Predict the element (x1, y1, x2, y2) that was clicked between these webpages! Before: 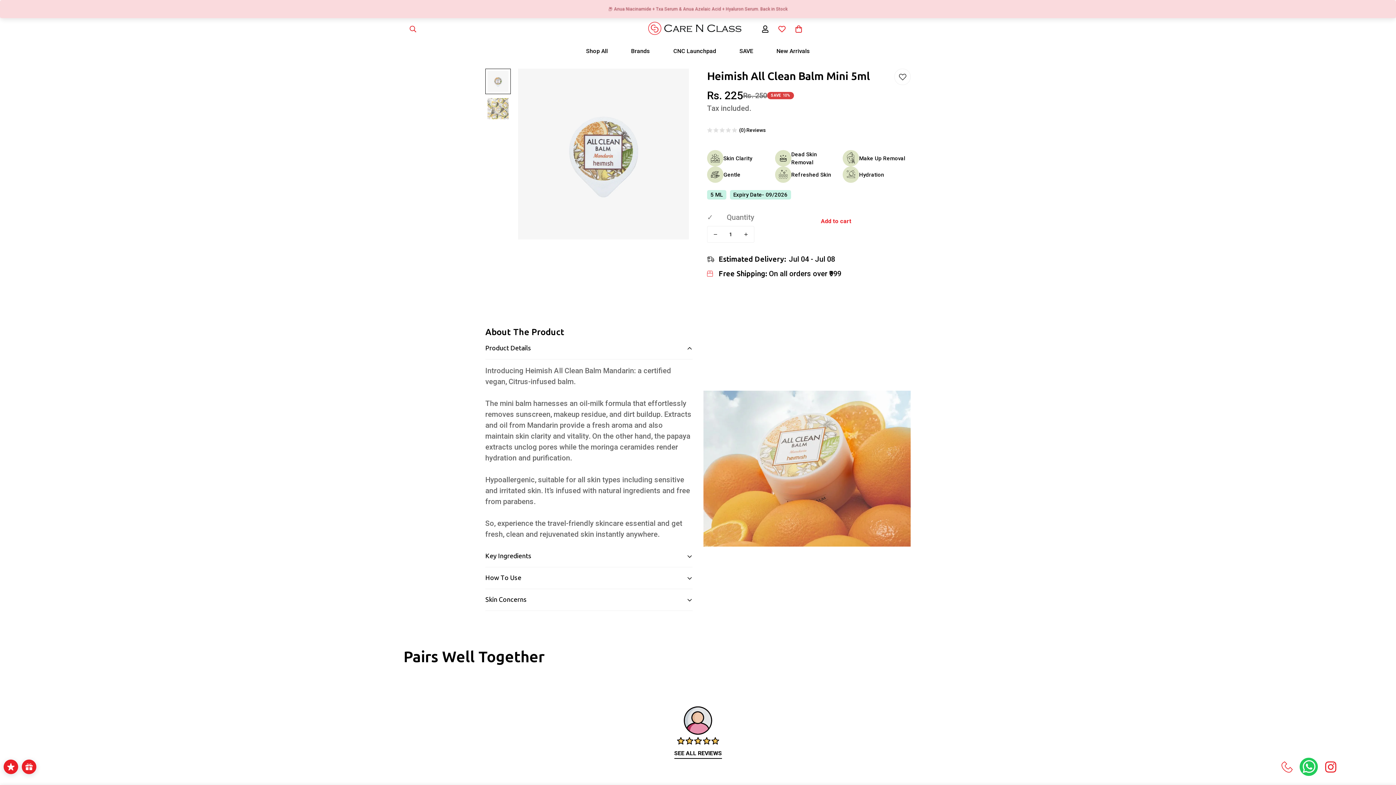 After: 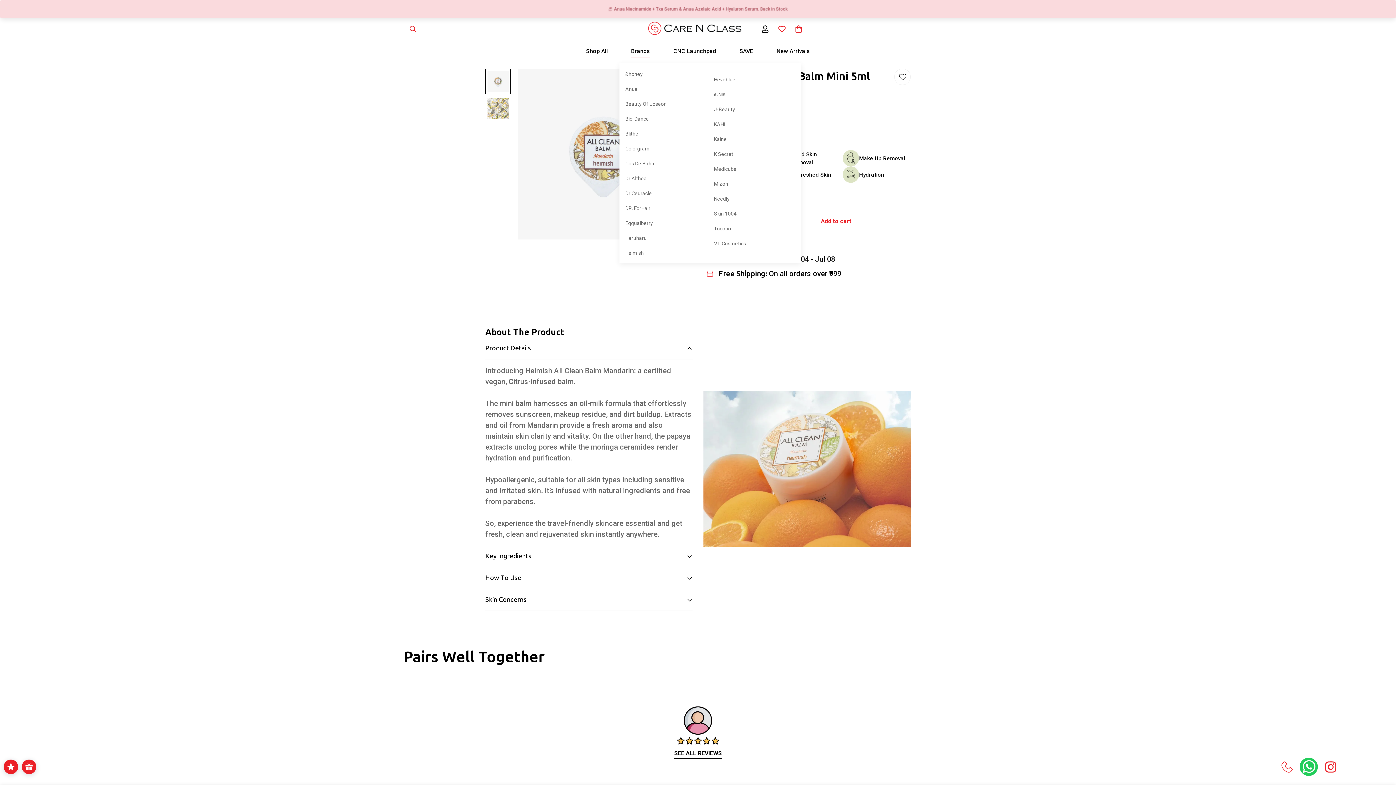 Action: label: Brands bbox: (619, 39, 661, 63)